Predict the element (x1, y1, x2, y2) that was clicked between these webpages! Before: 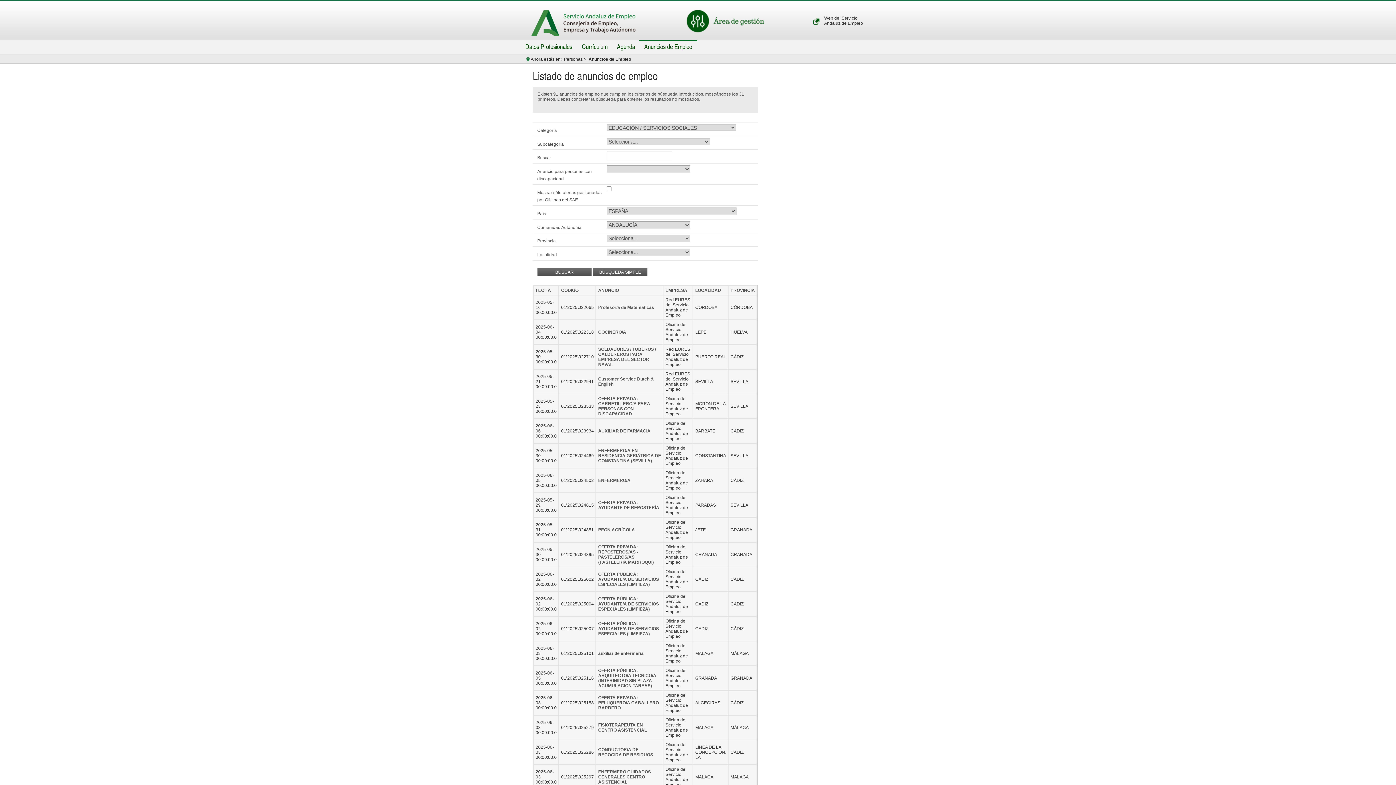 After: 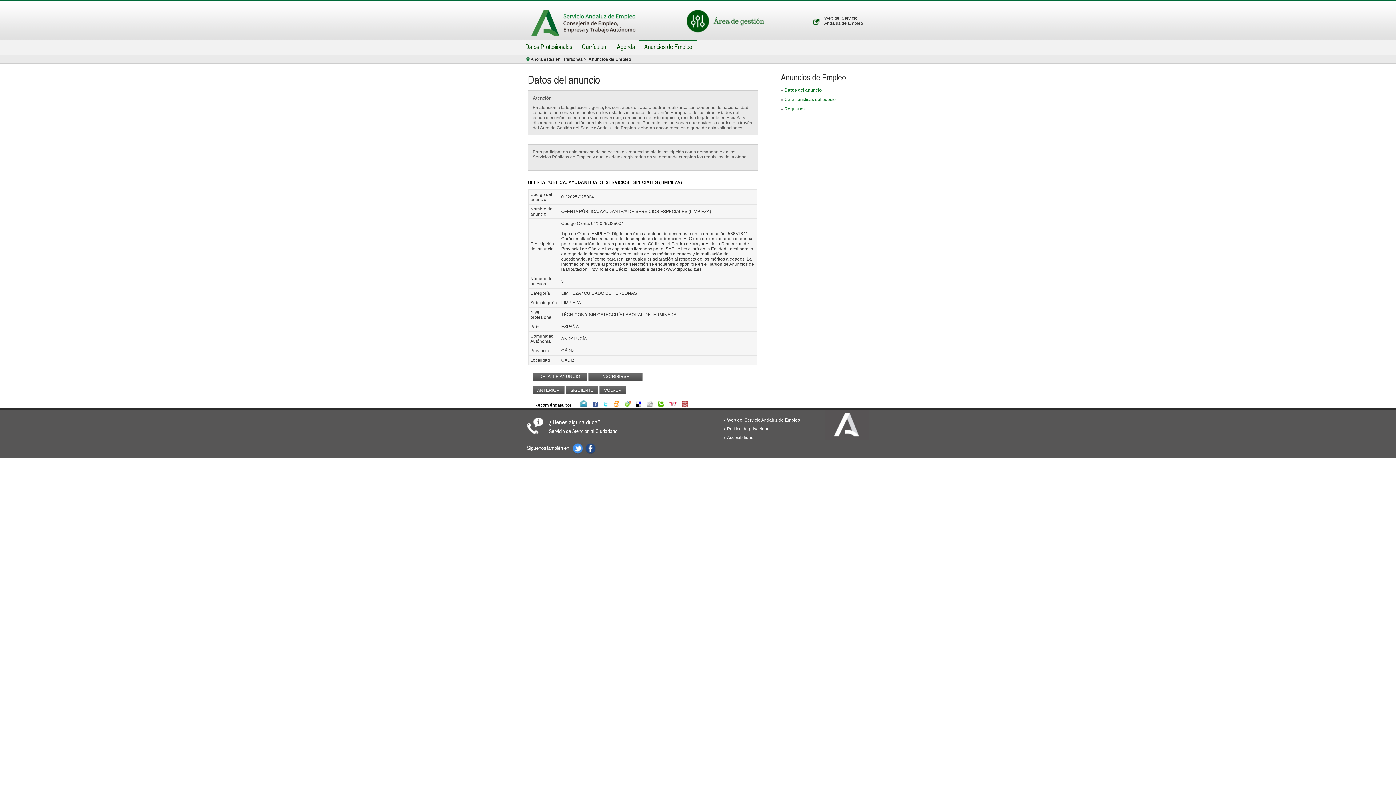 Action: label: OFERTA PÚBLICA: AYUDANTE/A DE SERVICIOS ESPECIALES (LIMPIEZA) bbox: (598, 596, 659, 612)